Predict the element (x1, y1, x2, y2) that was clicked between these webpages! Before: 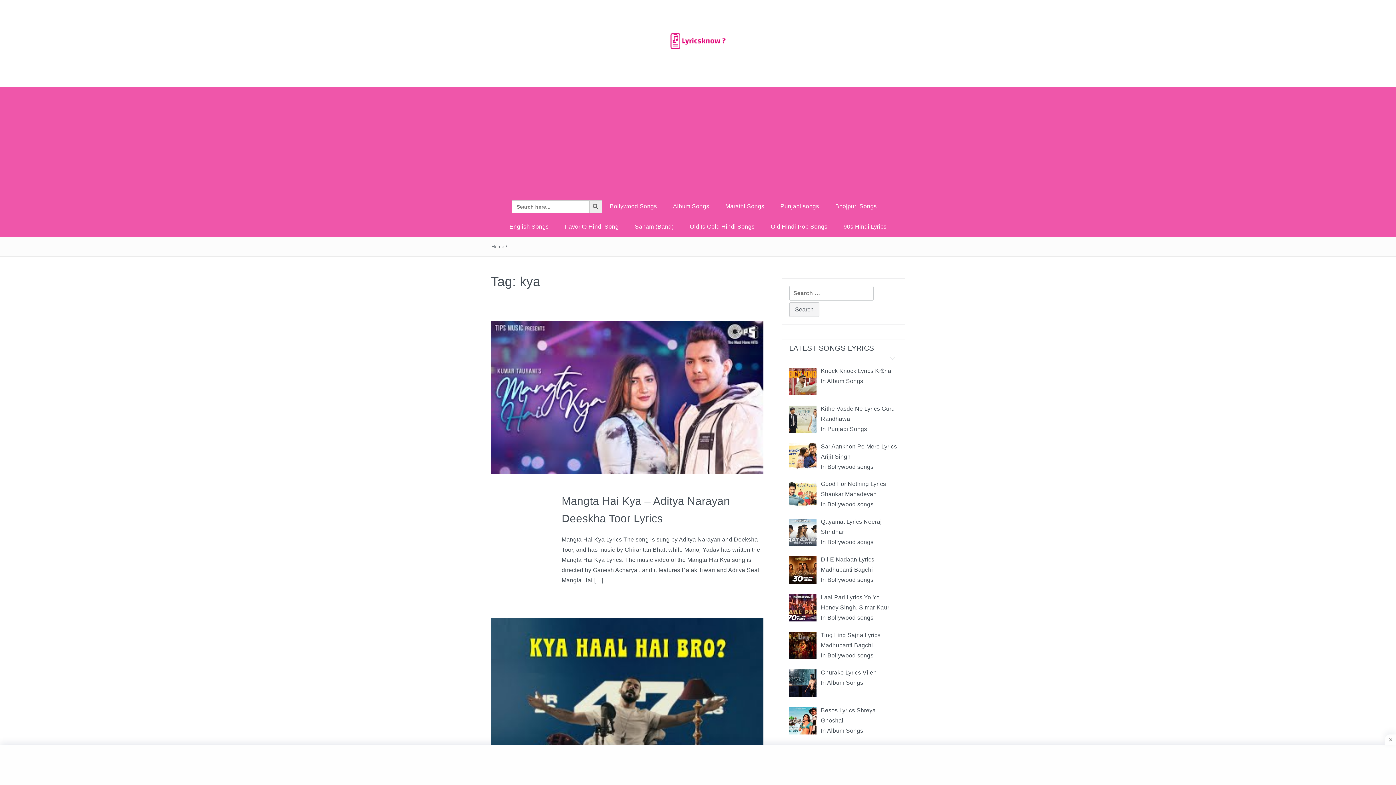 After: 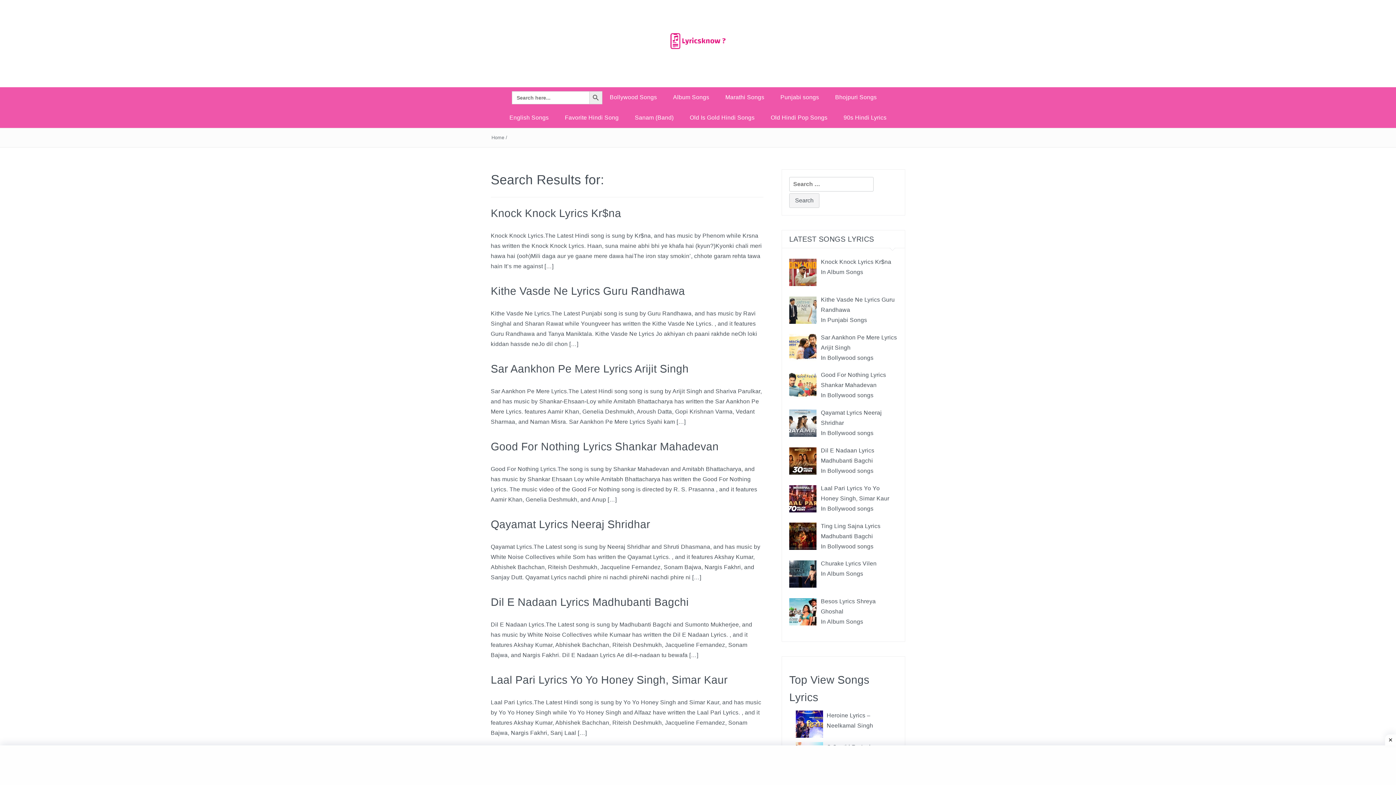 Action: label: Search Button bbox: (589, 200, 602, 213)